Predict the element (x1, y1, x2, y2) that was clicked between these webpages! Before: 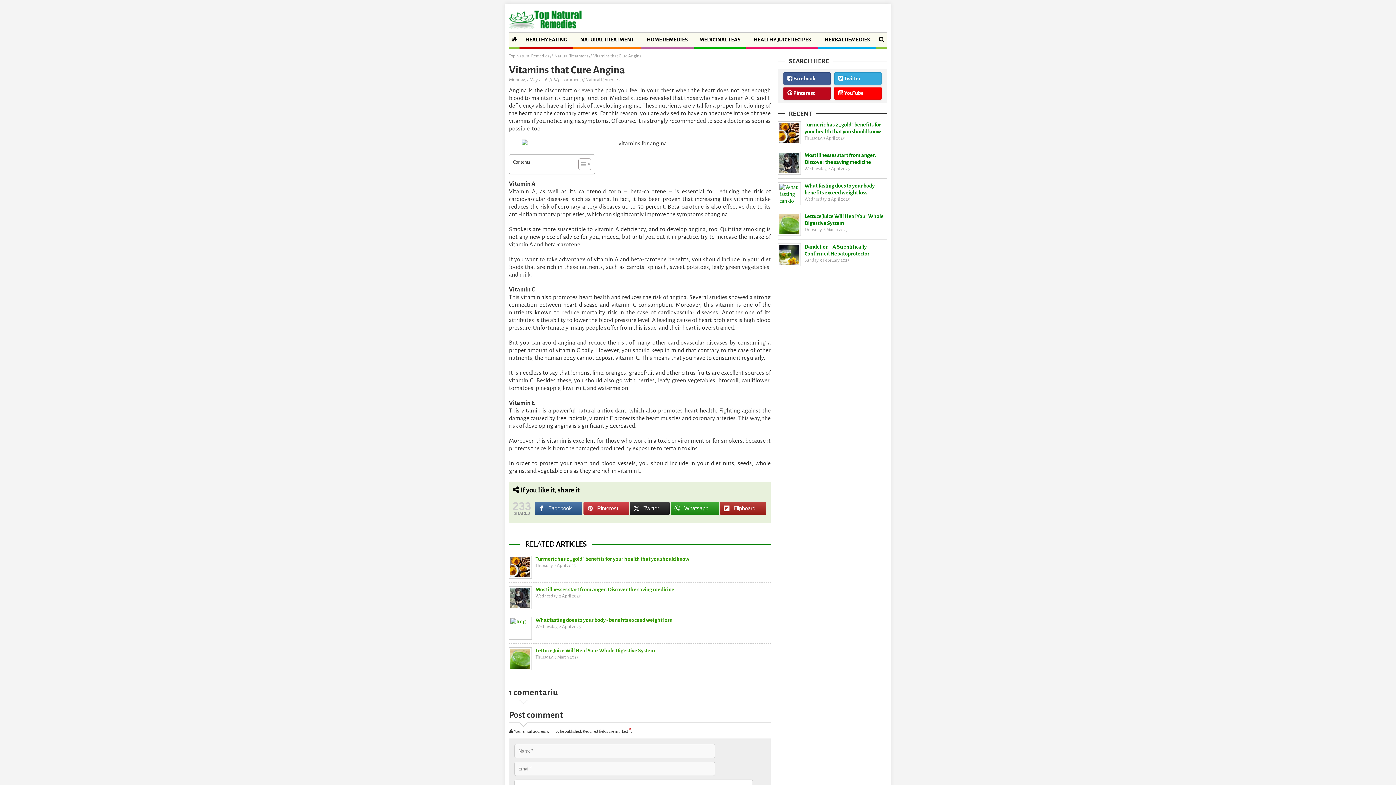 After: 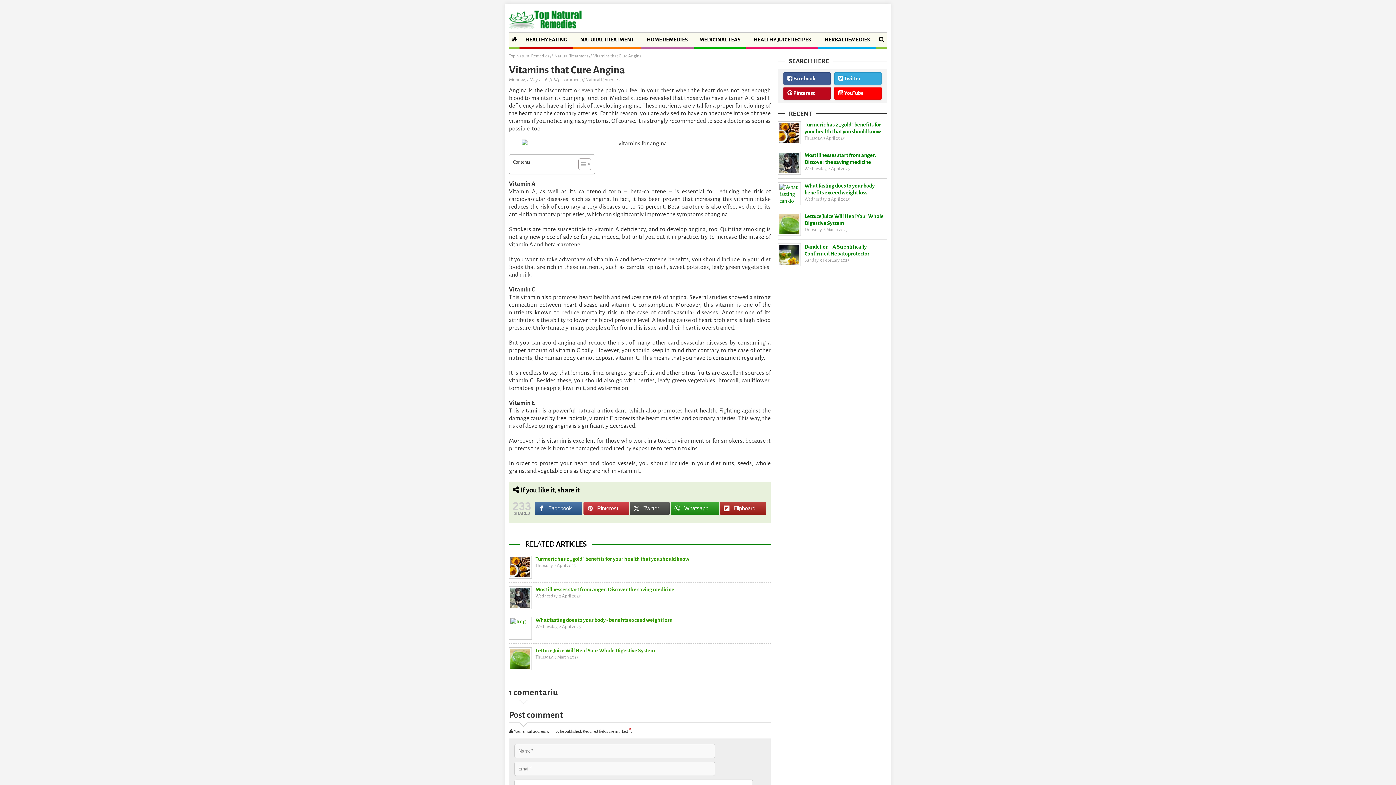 Action: label: Twitter bbox: (630, 502, 669, 515)